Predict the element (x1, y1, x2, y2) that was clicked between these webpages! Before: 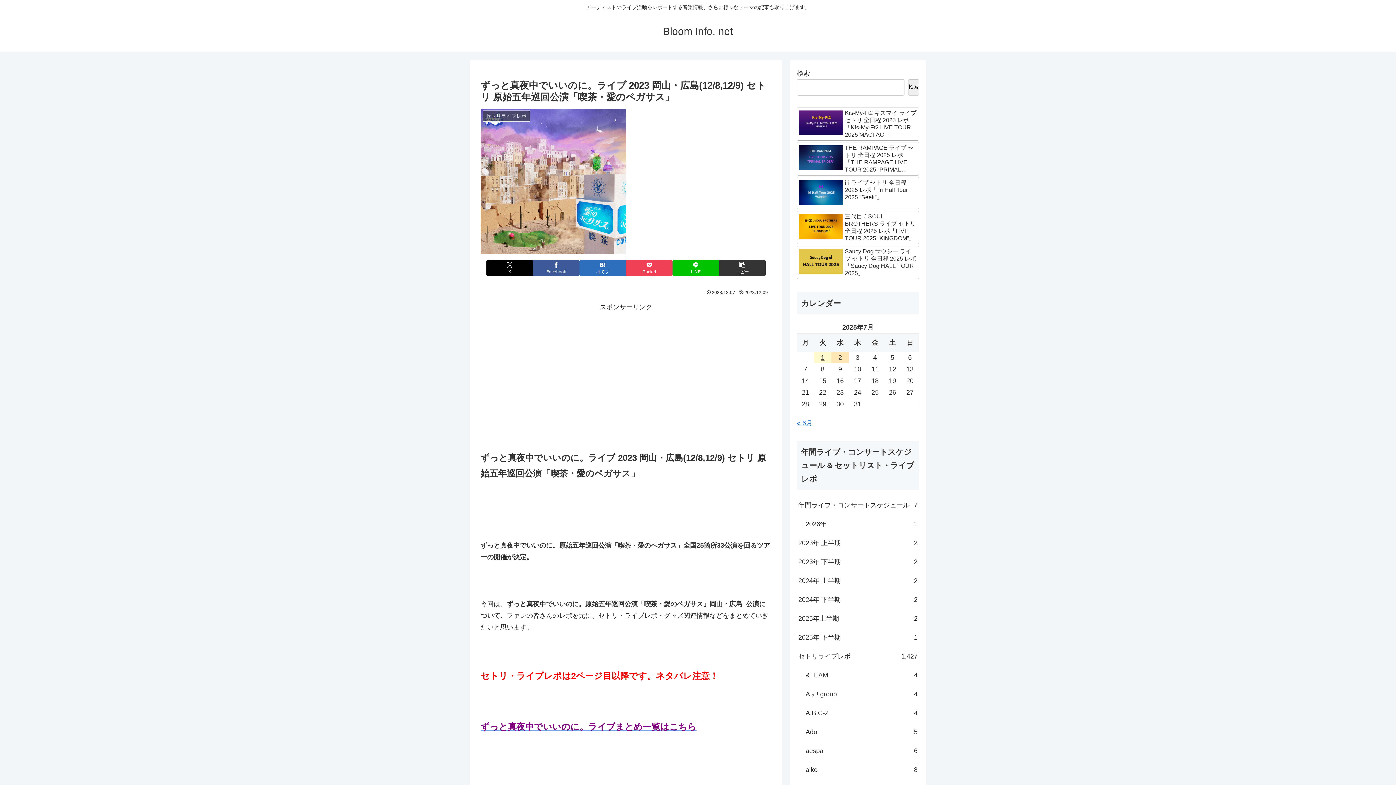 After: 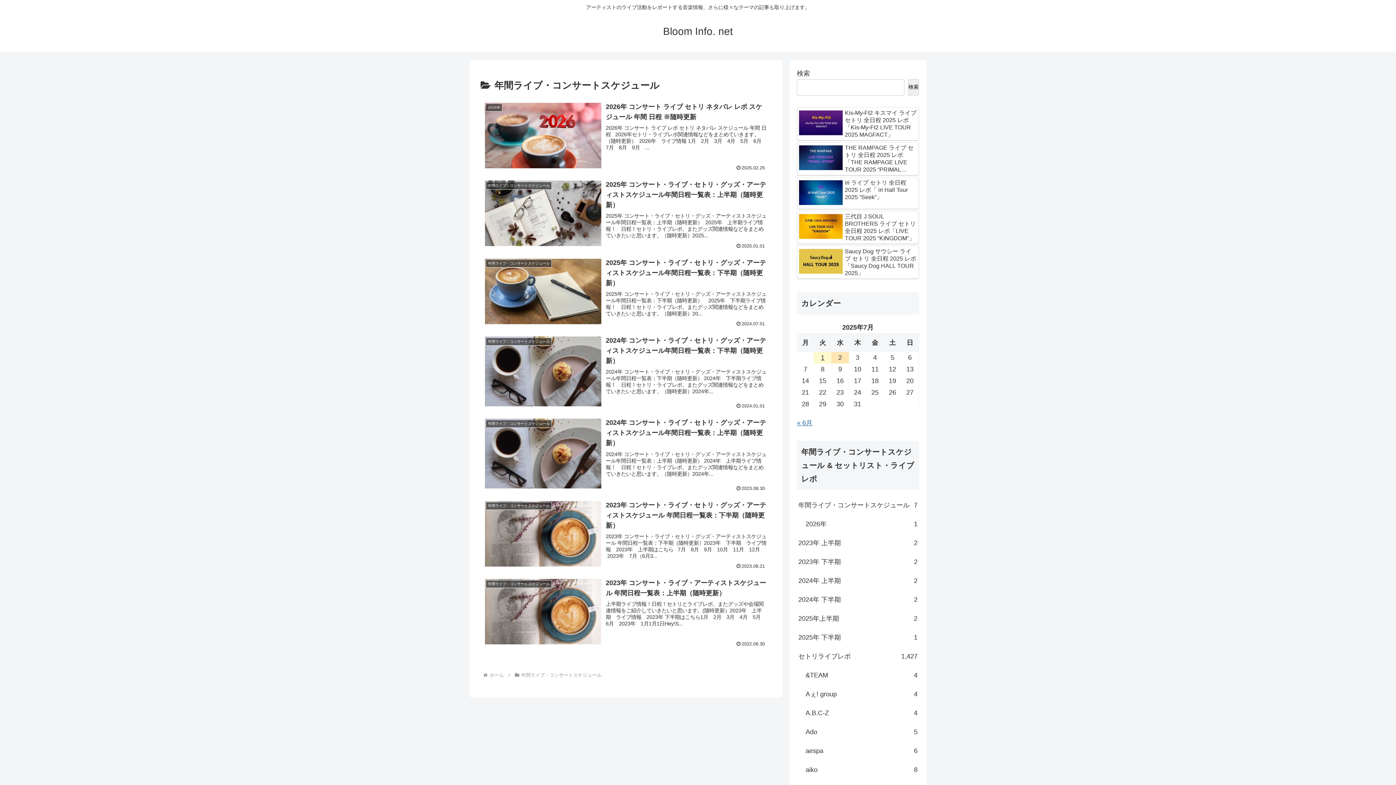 Action: bbox: (797, 495, 919, 514) label: 年間ライブ・コンサートスケジュール
7